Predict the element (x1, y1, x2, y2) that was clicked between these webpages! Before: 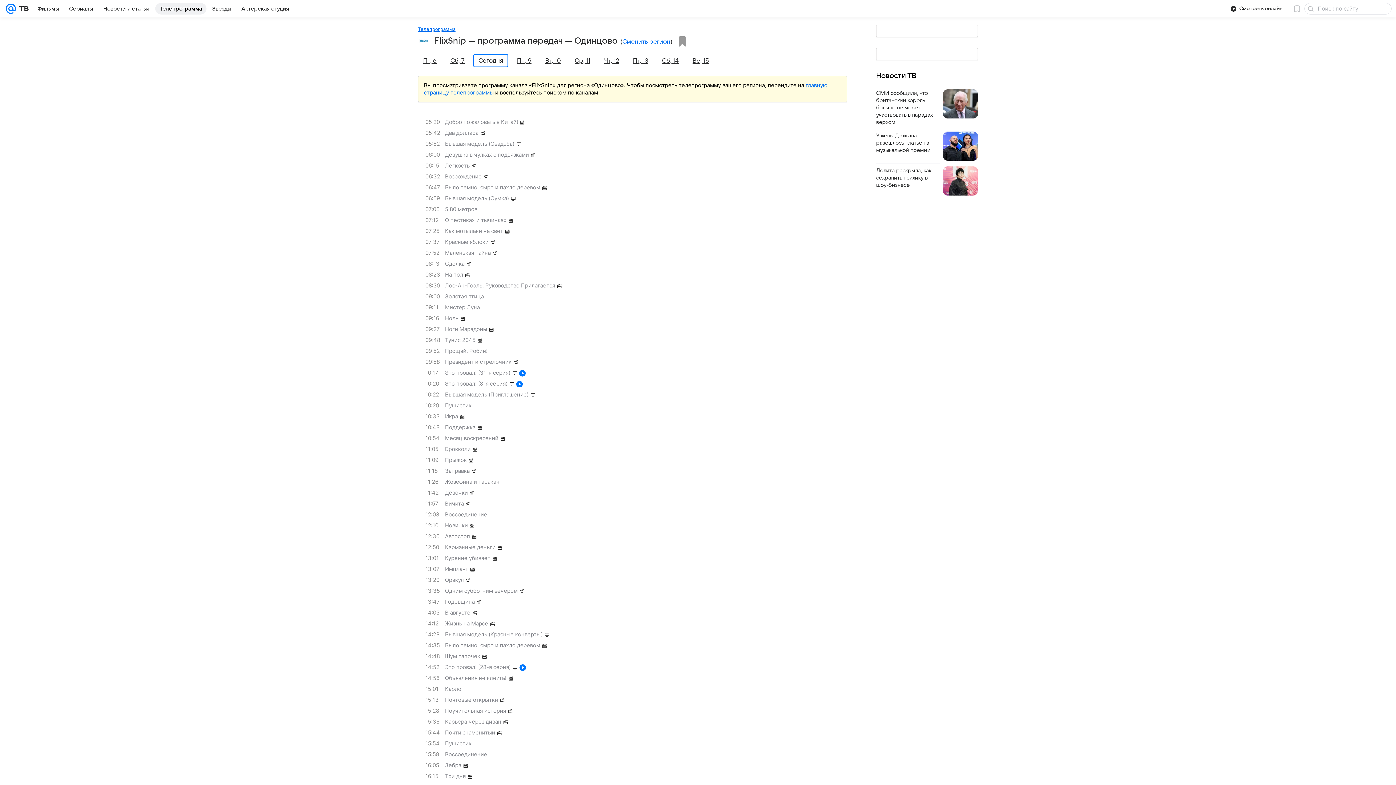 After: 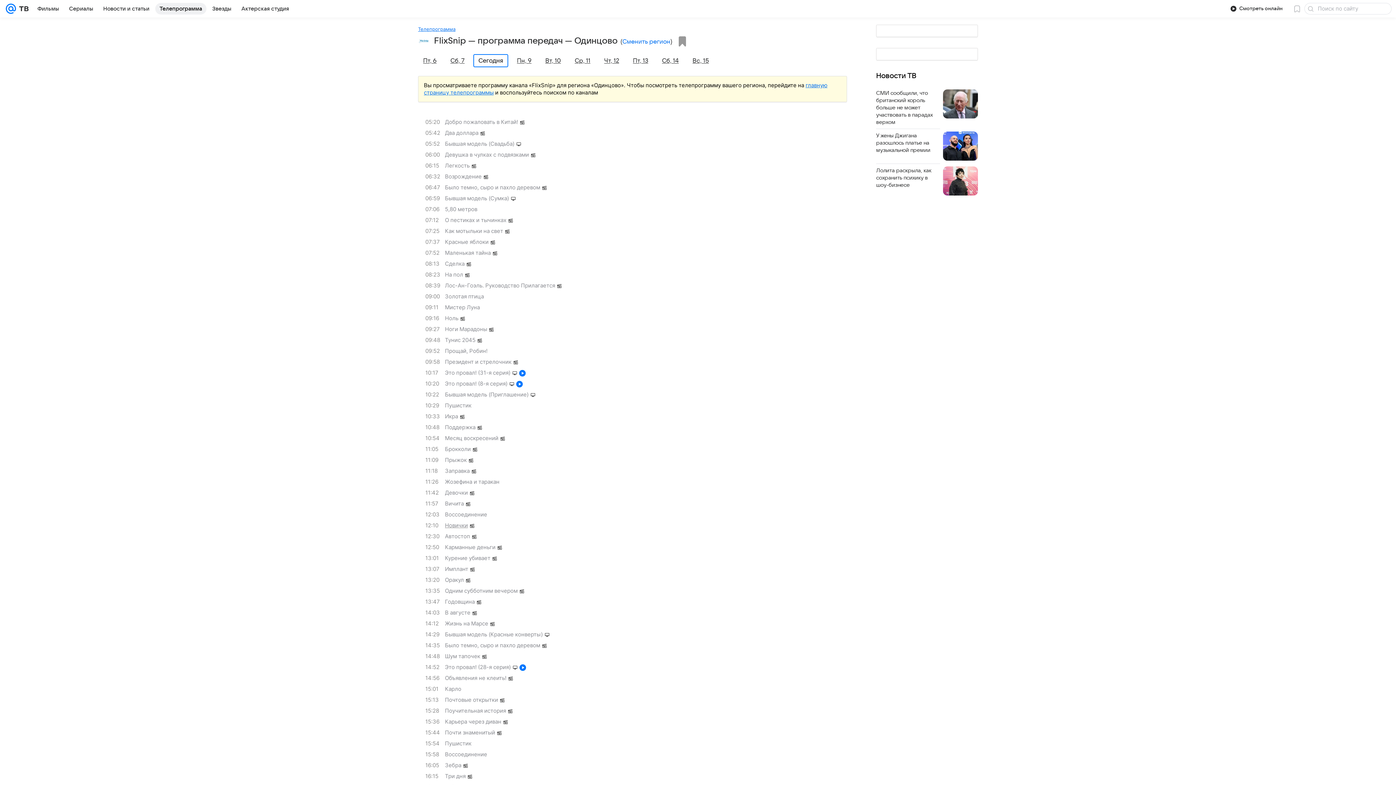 Action: bbox: (425, 520, 854, 531) label: 12:10
Новички